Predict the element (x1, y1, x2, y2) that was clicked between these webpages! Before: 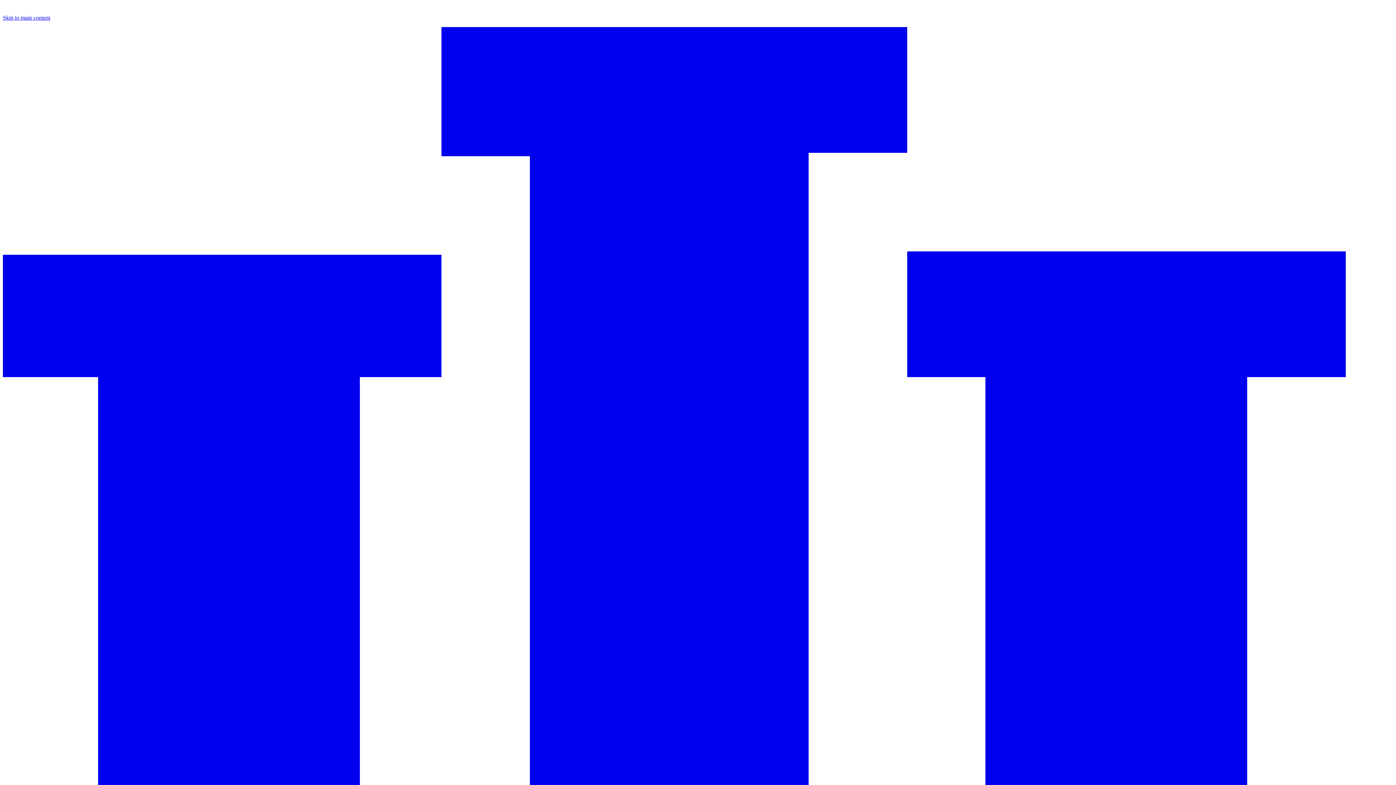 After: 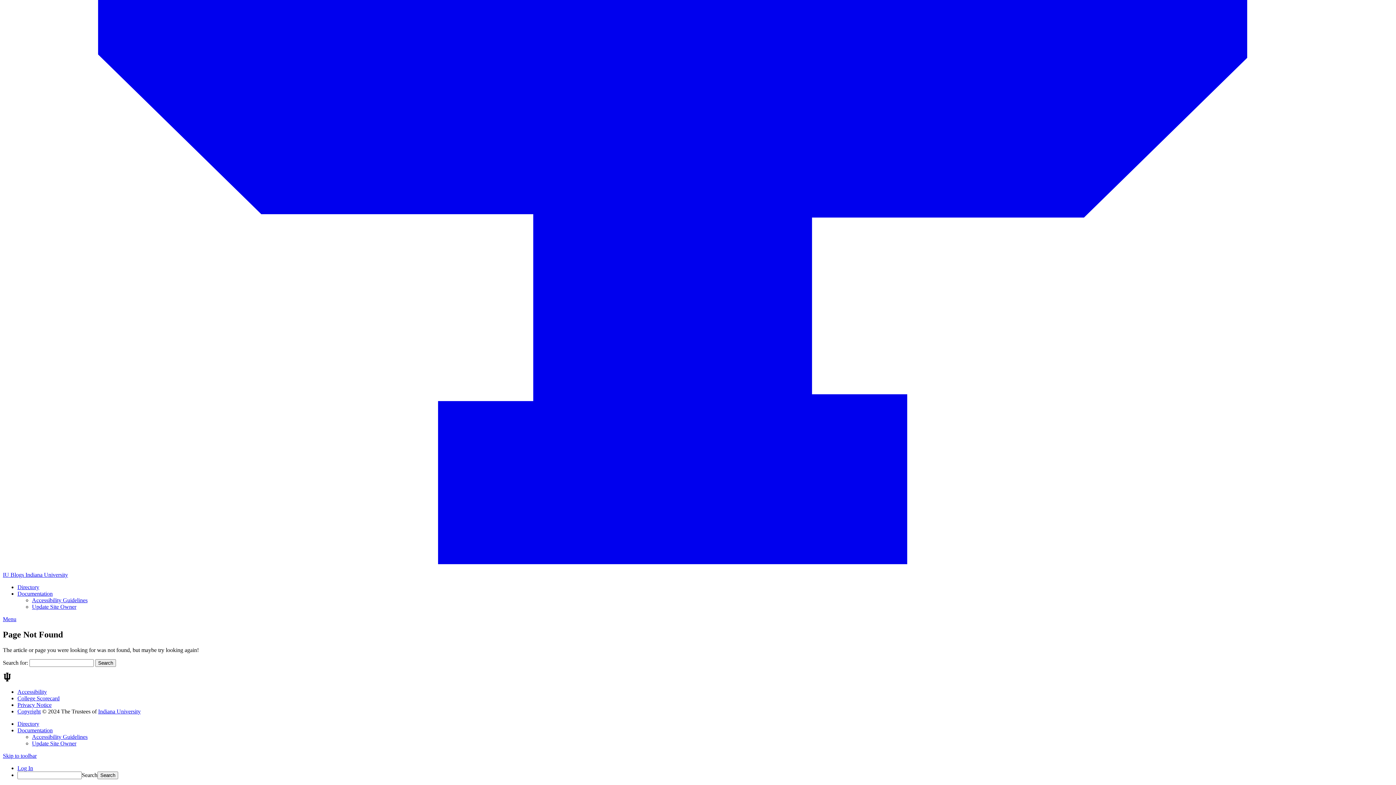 Action: label: Skip to main content bbox: (2, 14, 50, 20)